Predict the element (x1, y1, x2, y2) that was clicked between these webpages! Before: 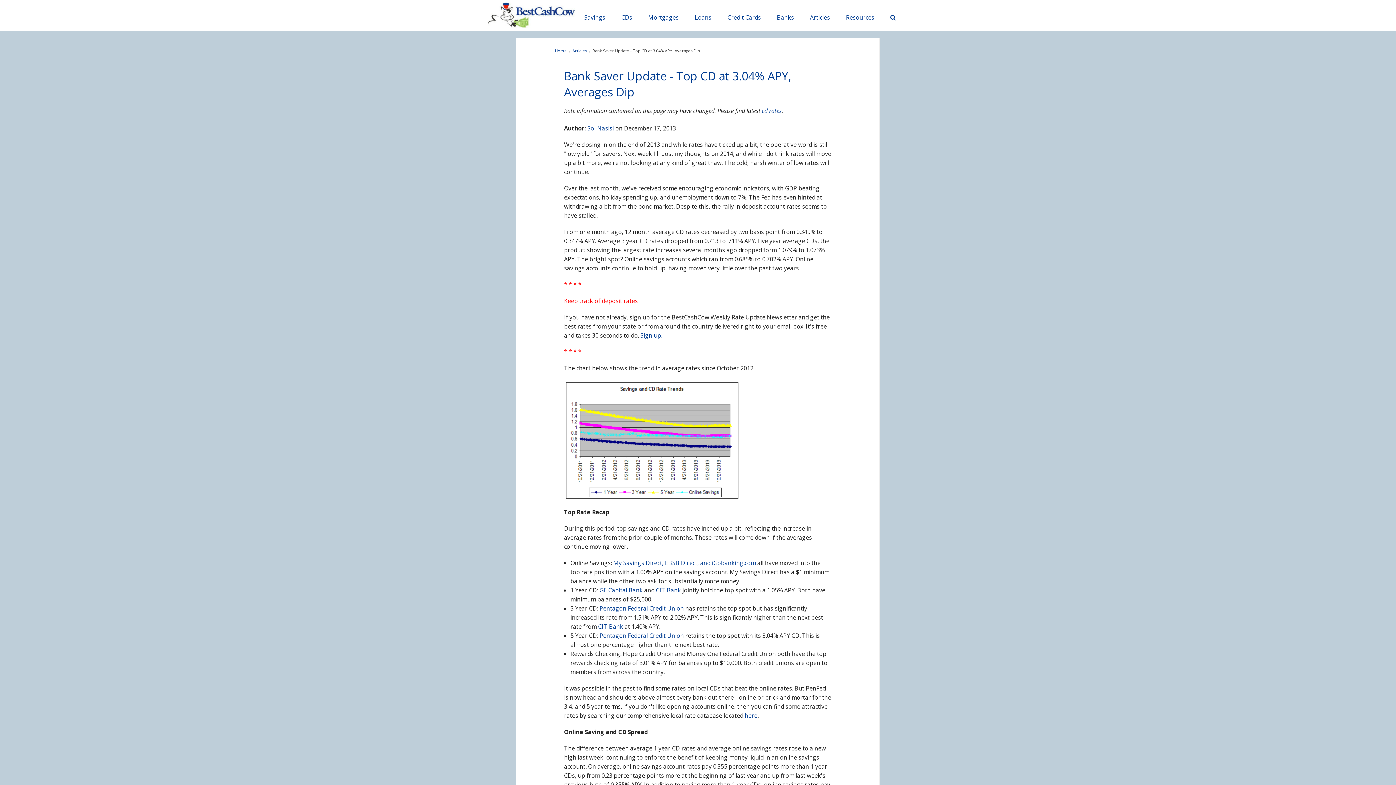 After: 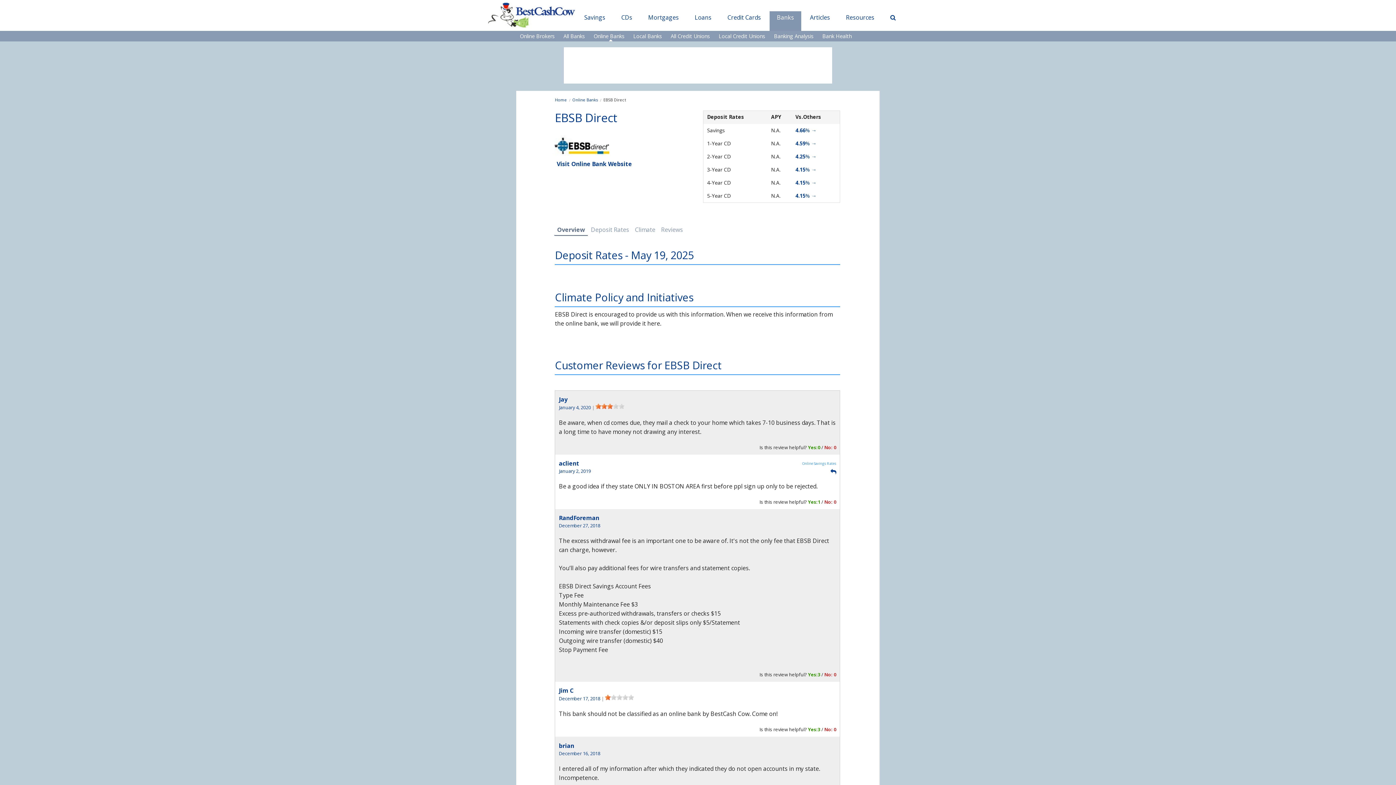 Action: bbox: (665, 559, 712, 567) label: EBSB Direct, and 